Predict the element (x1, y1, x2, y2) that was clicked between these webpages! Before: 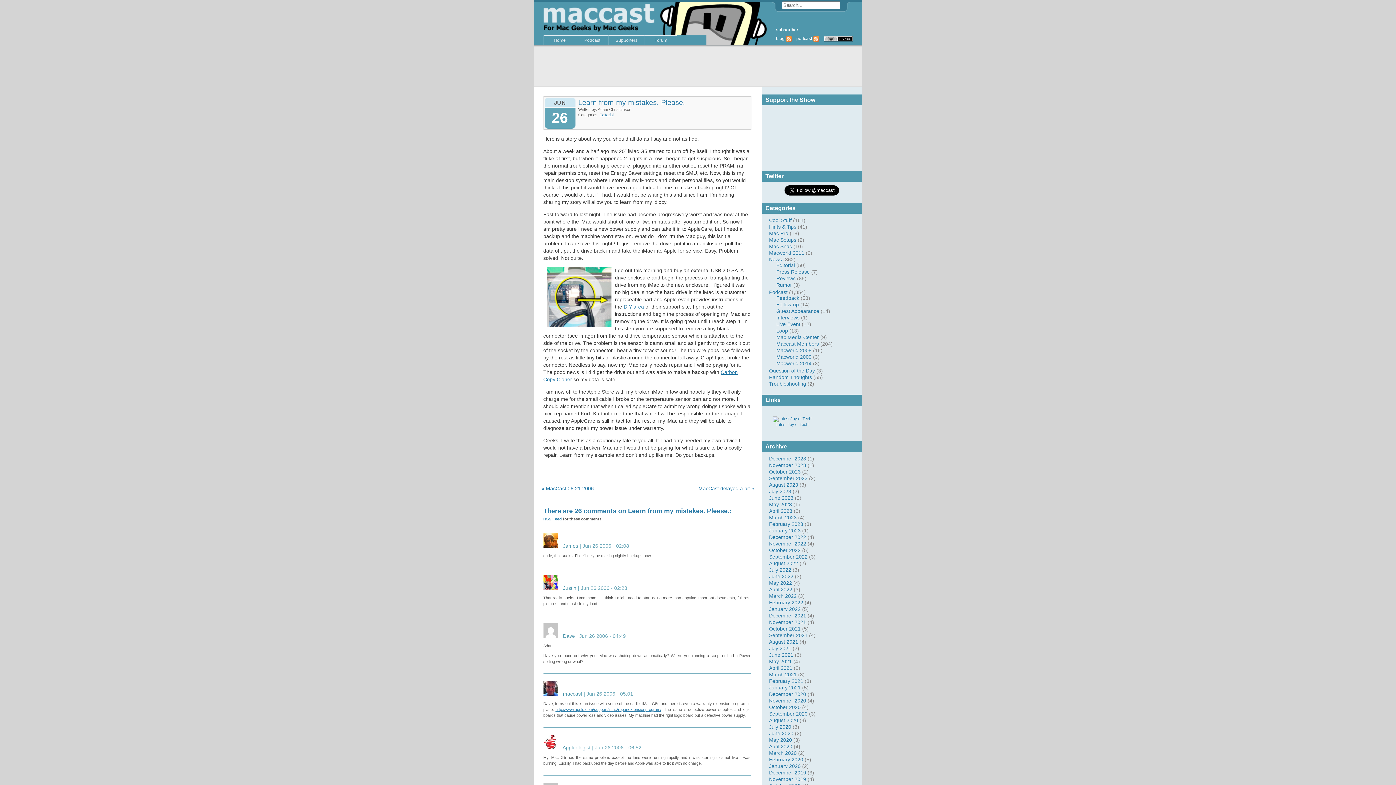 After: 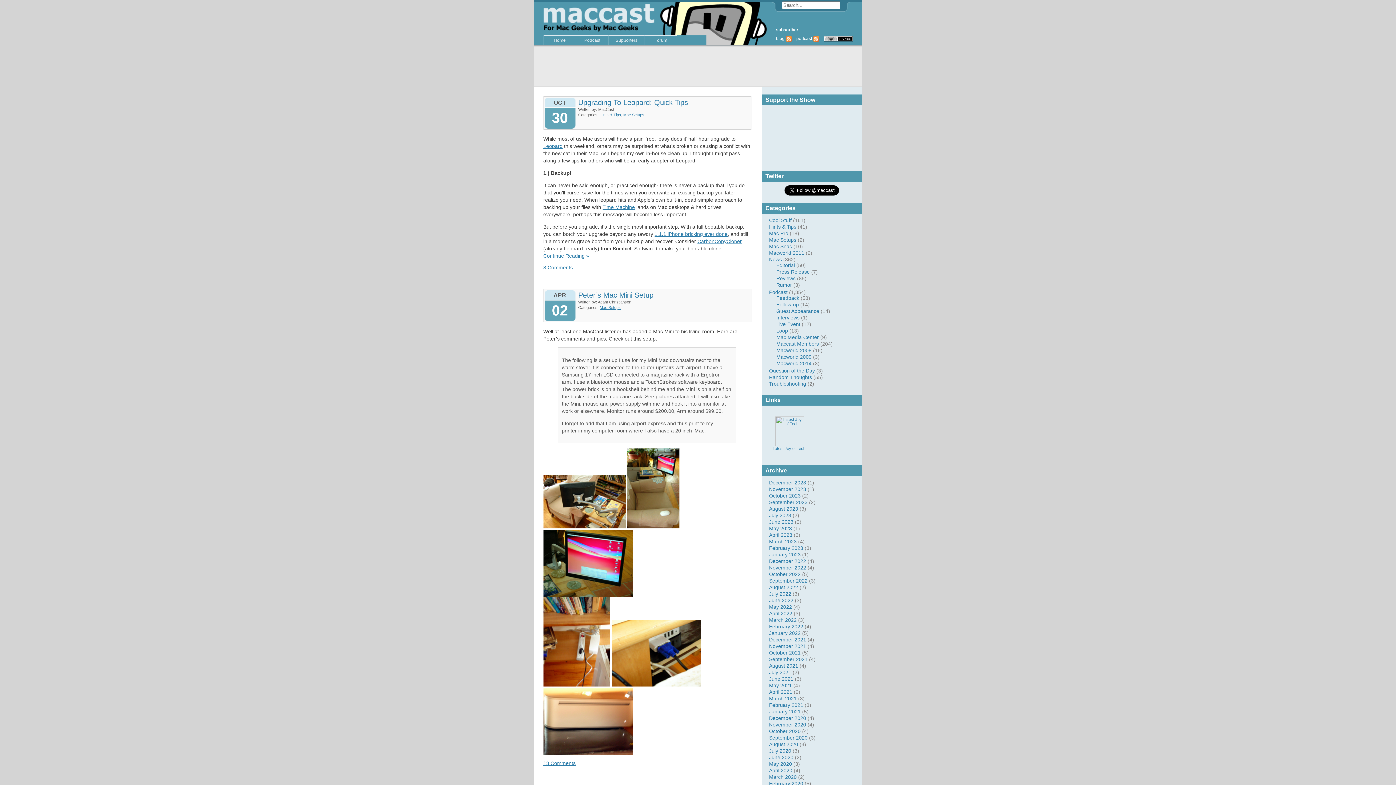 Action: label: Mac Setups bbox: (769, 237, 796, 242)